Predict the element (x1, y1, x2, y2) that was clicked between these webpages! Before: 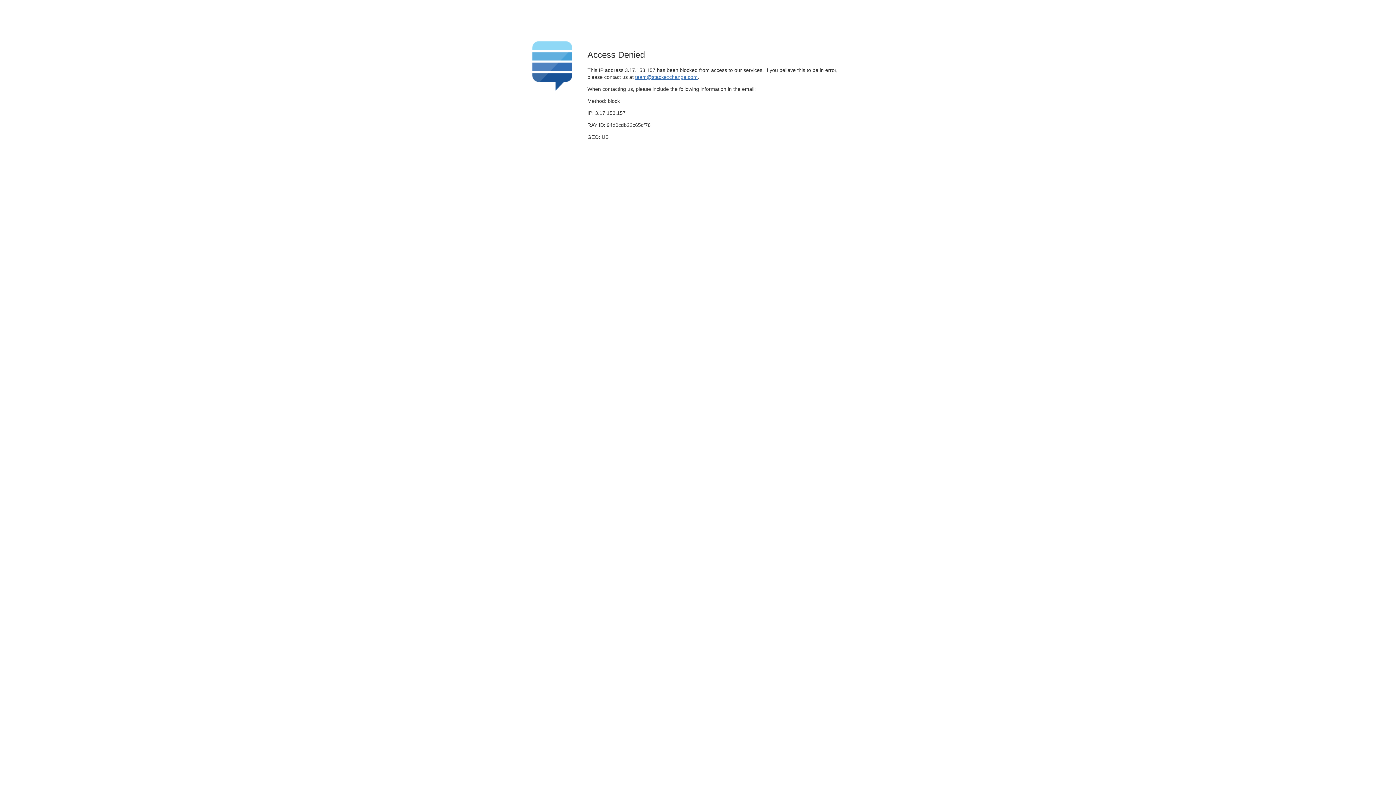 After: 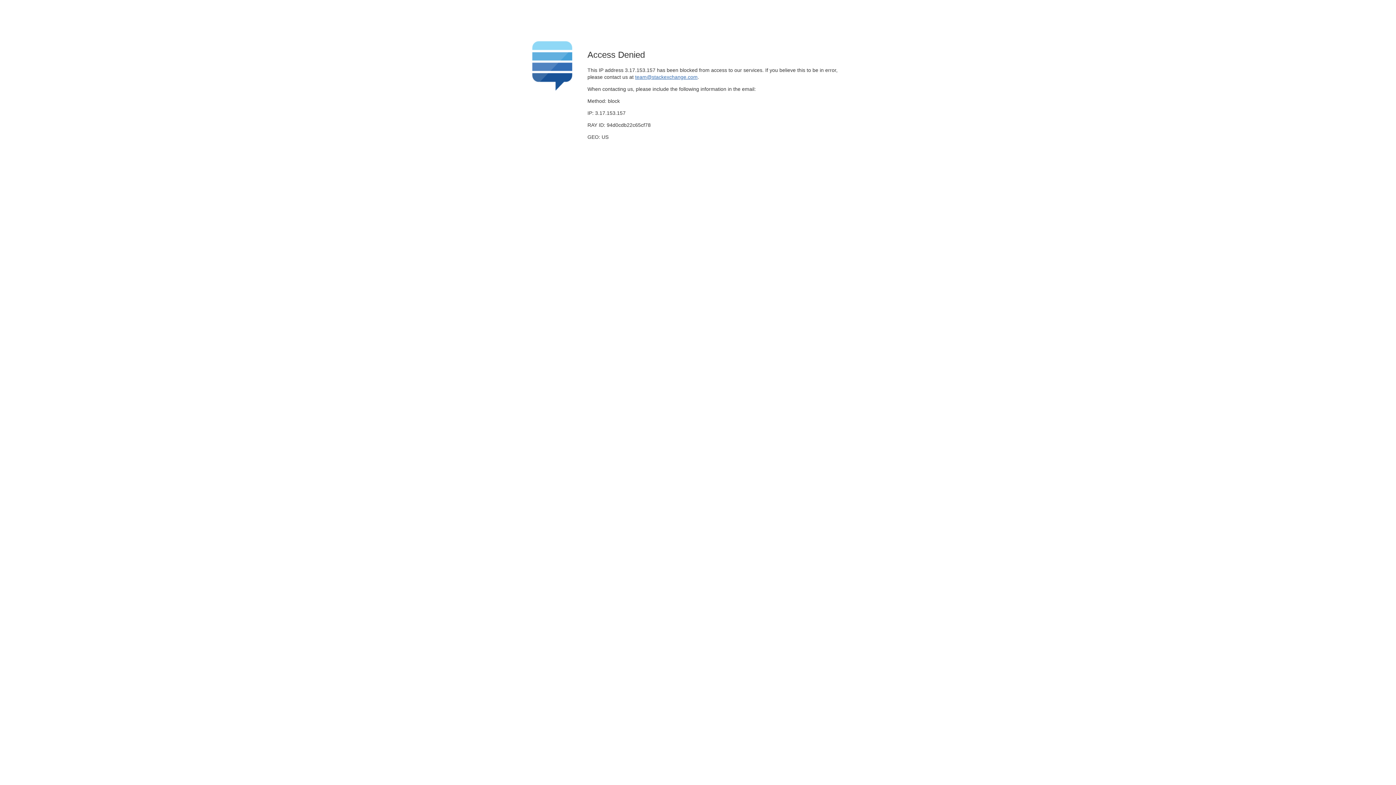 Action: label: team@stackexchange.com bbox: (635, 74, 697, 79)